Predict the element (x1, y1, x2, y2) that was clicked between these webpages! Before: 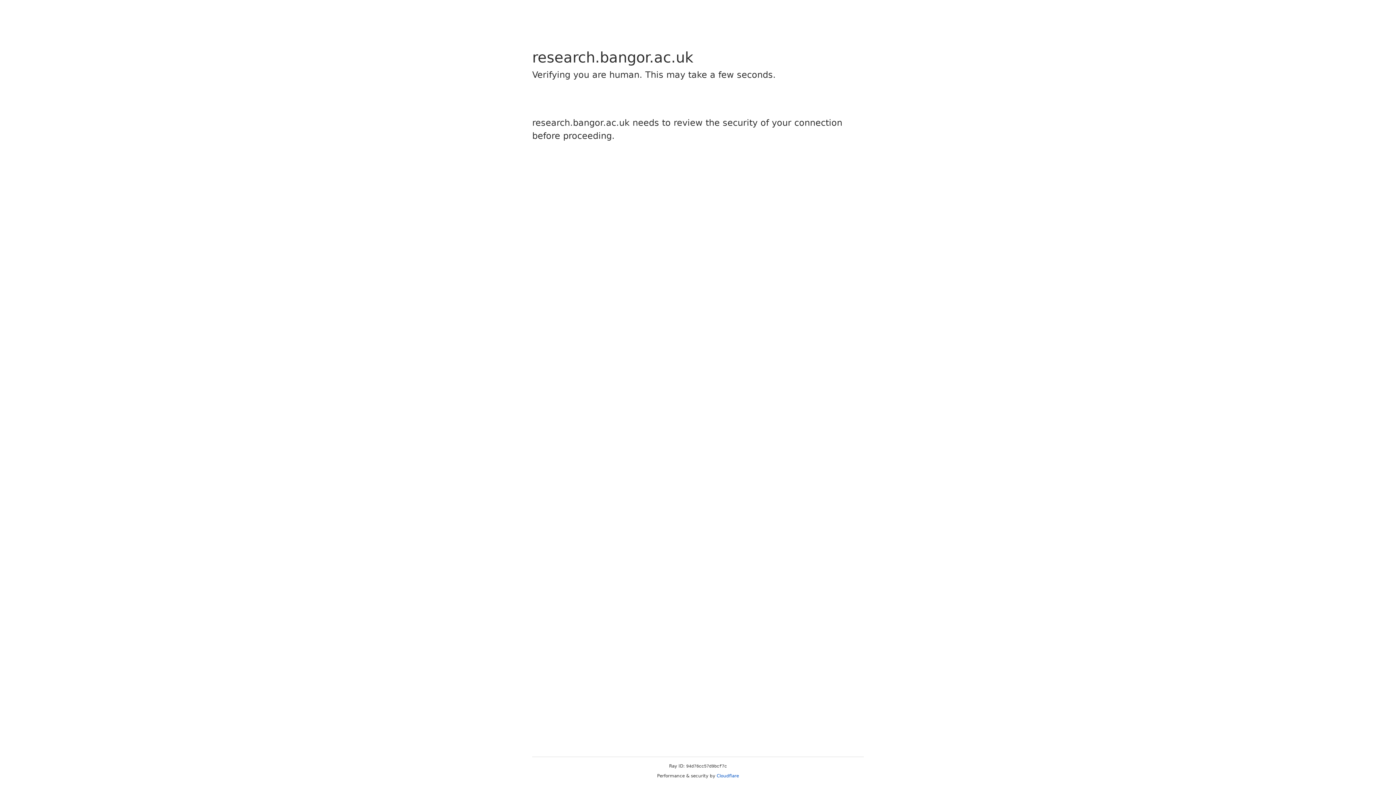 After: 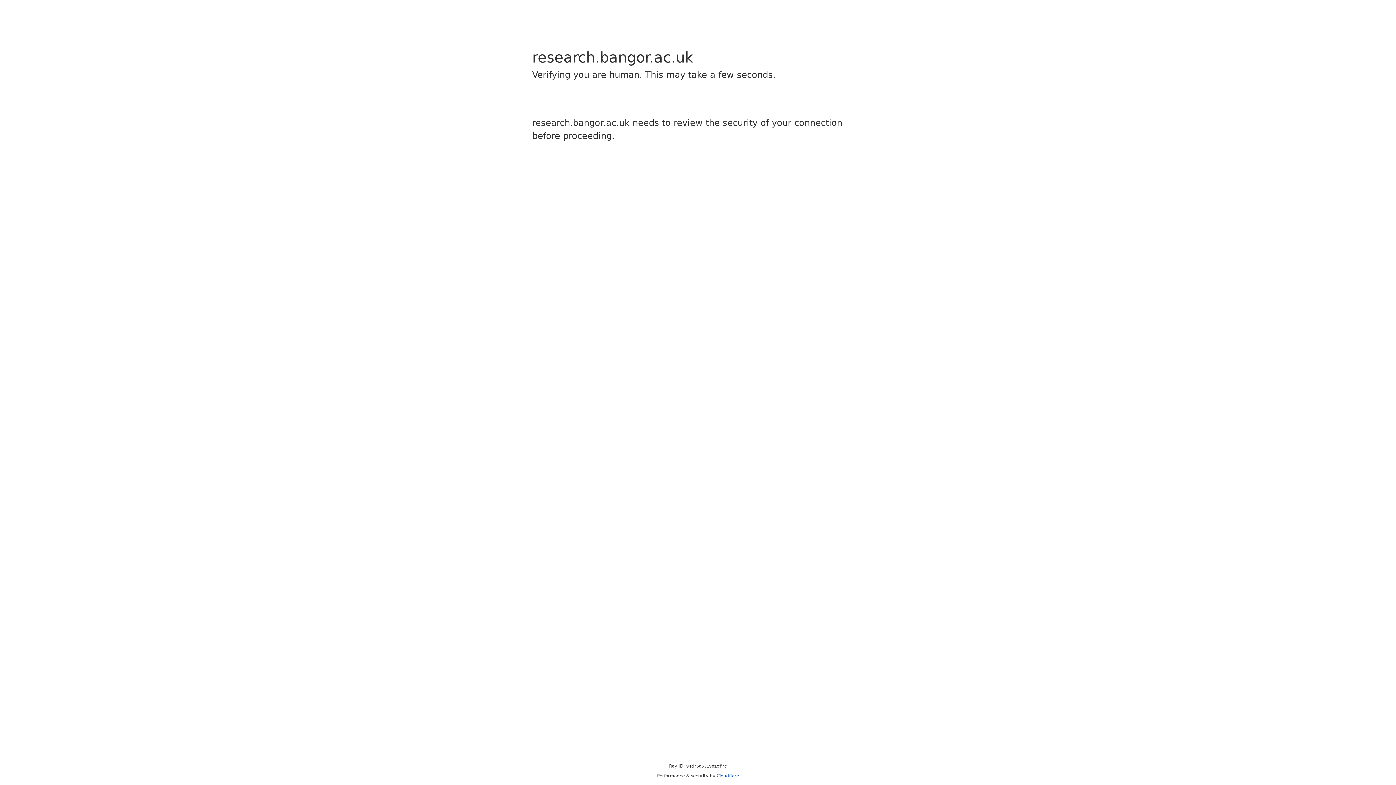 Action: bbox: (716, 773, 739, 778) label: Cloudflare